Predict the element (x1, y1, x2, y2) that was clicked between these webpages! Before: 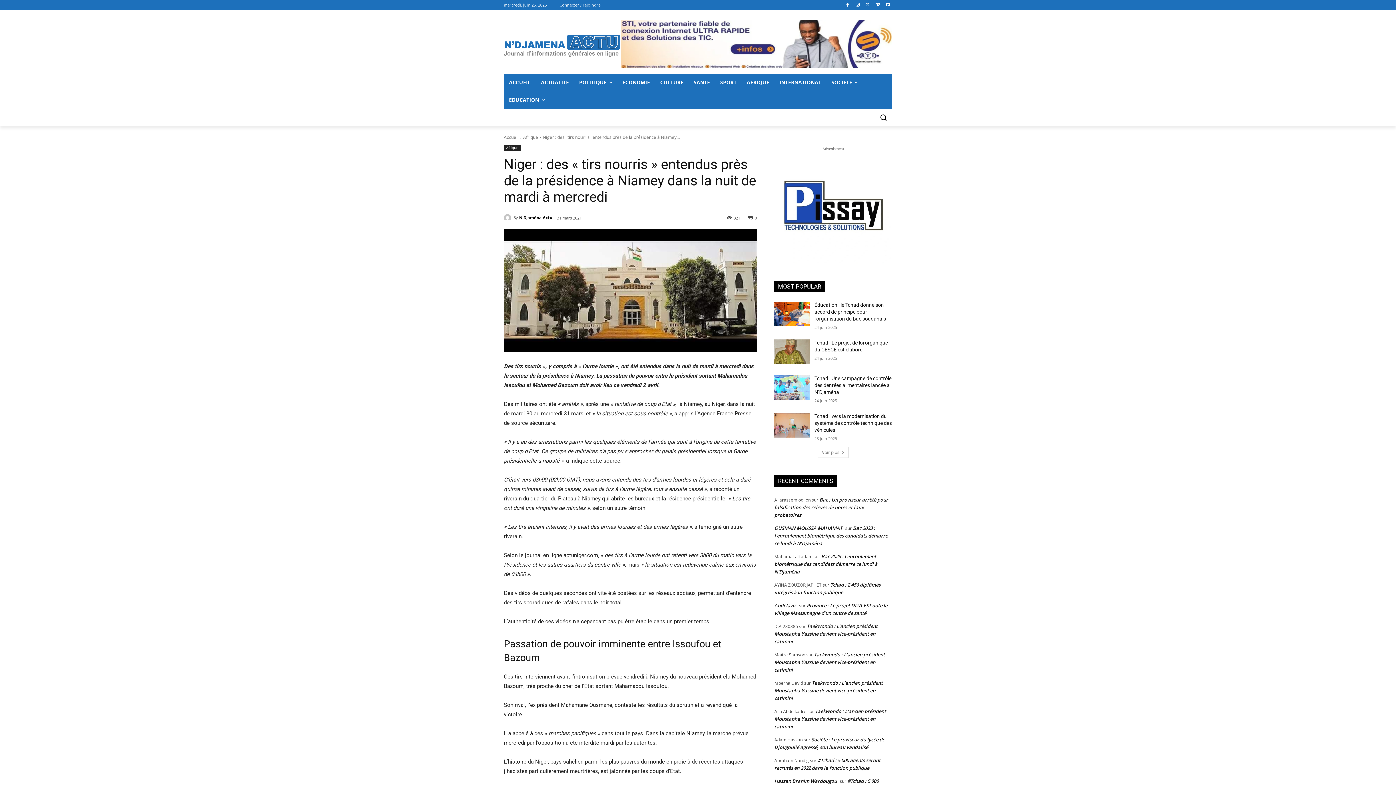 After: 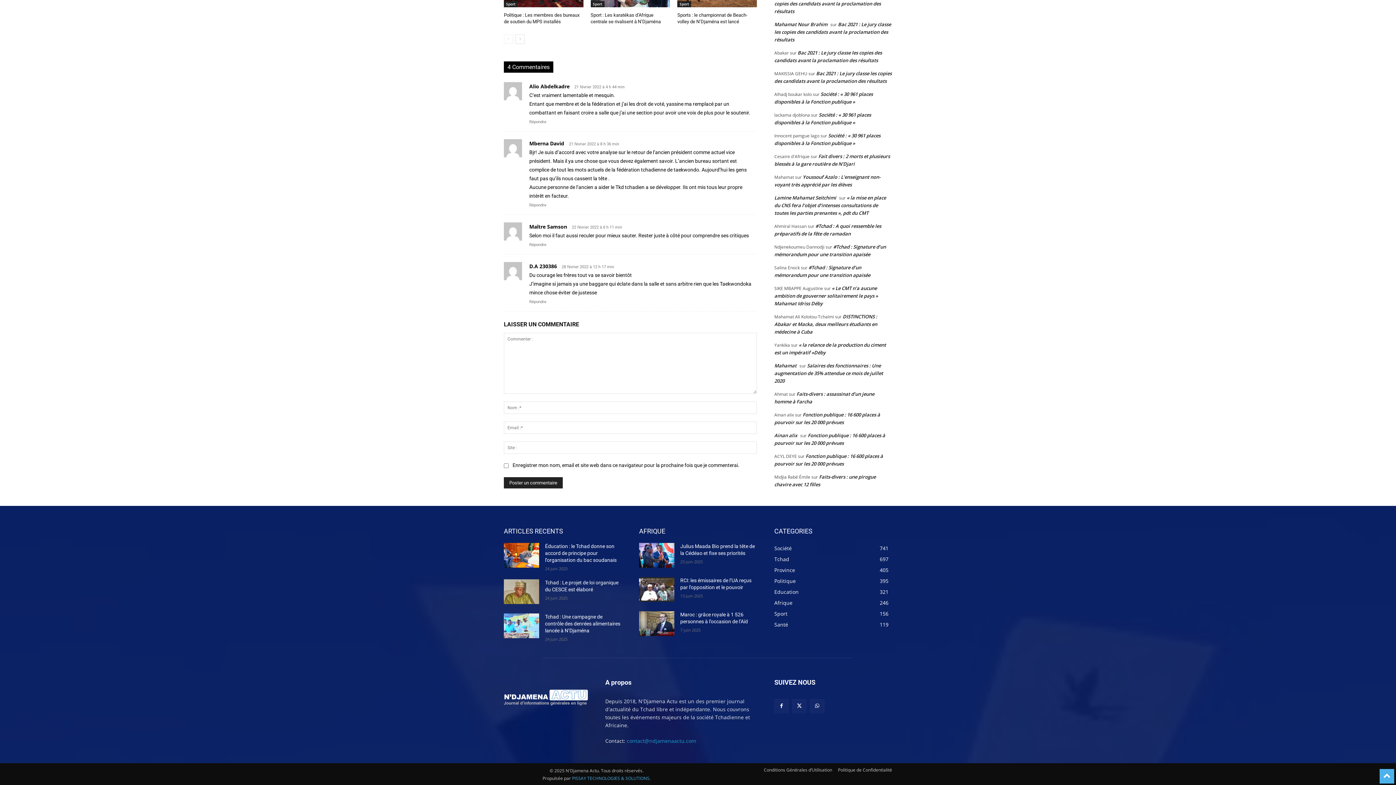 Action: label: Taekwondo : L’ancien président Moustapha Yassine devient vice-président en catimini bbox: (774, 708, 886, 730)